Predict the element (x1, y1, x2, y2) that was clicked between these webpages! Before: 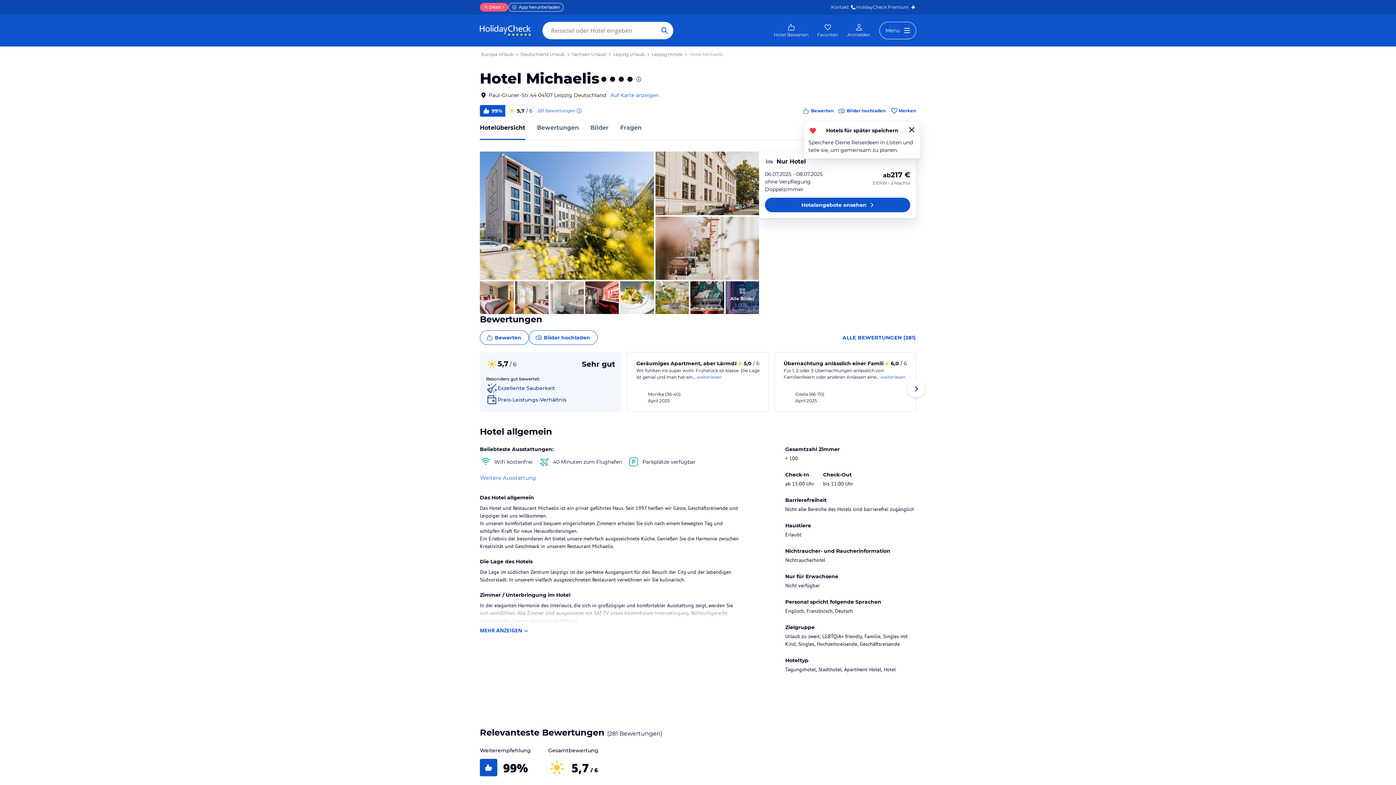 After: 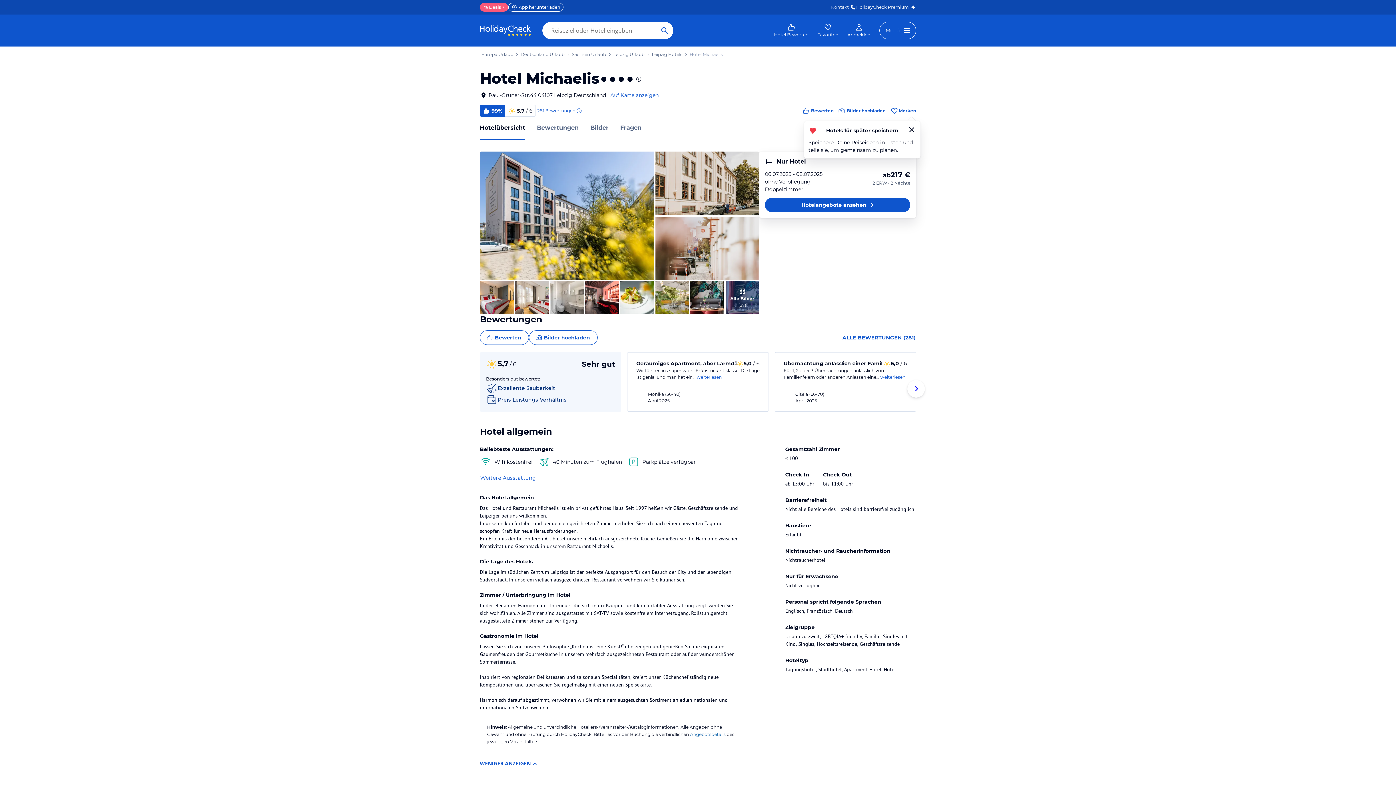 Action: bbox: (480, 624, 528, 637) label: MEHR ANZEIGEN 